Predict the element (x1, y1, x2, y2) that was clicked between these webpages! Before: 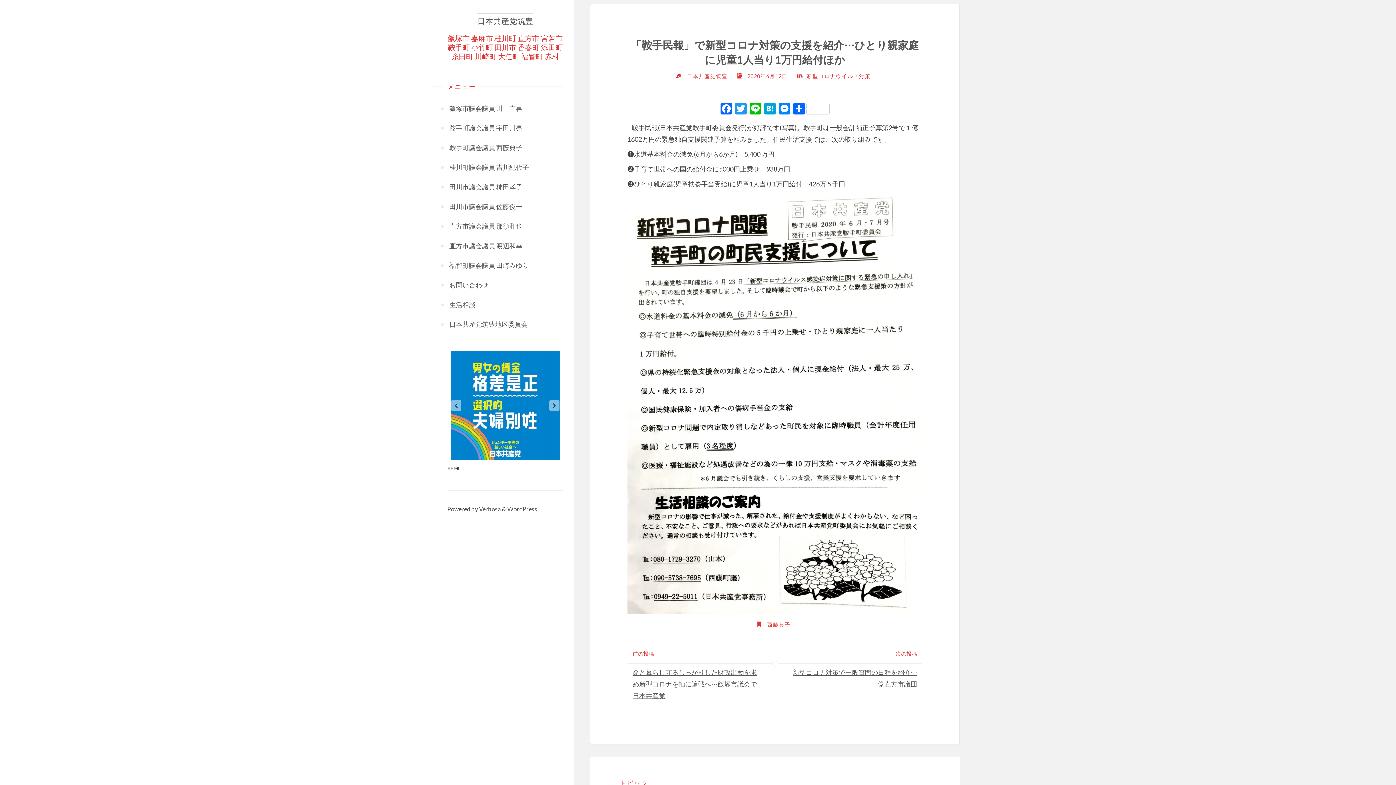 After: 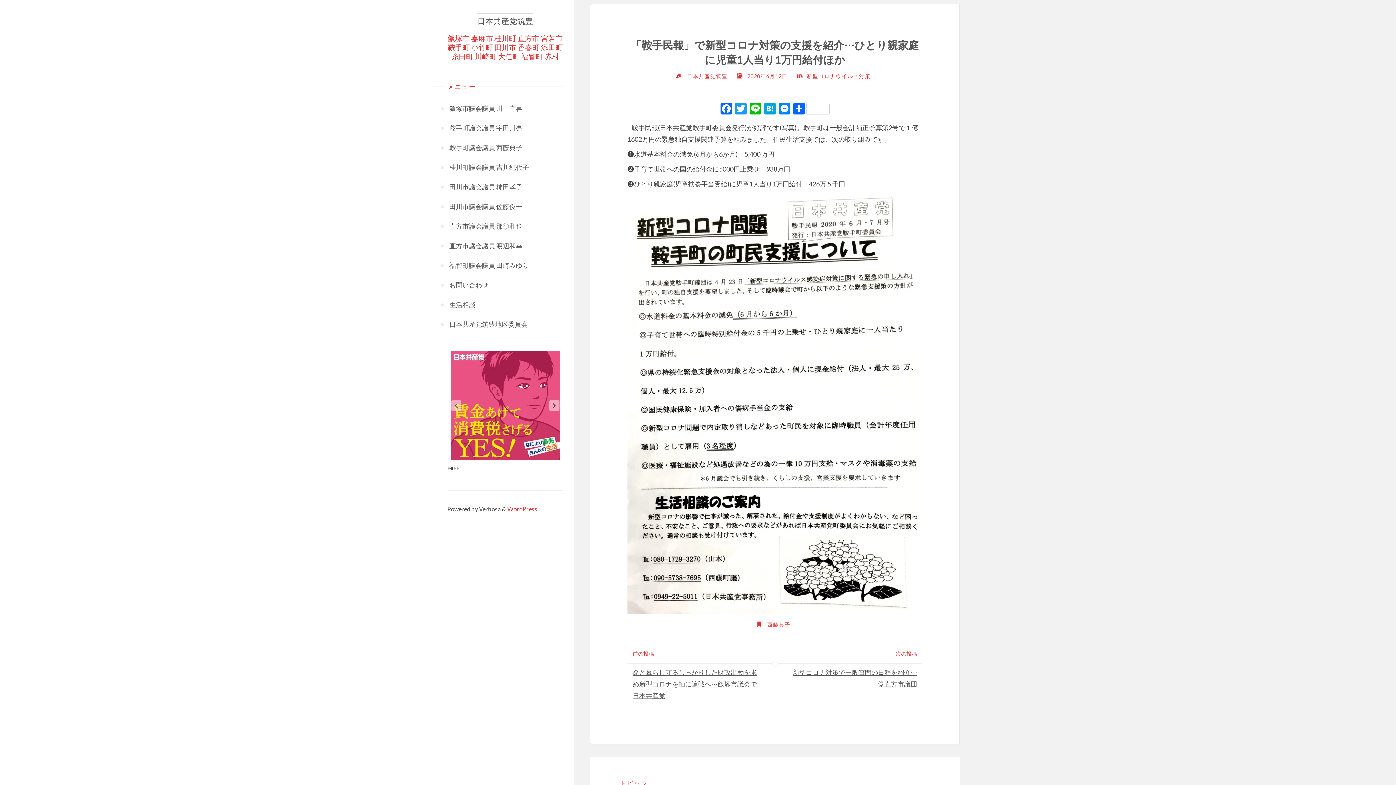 Action: label: WordPress bbox: (507, 505, 537, 512)